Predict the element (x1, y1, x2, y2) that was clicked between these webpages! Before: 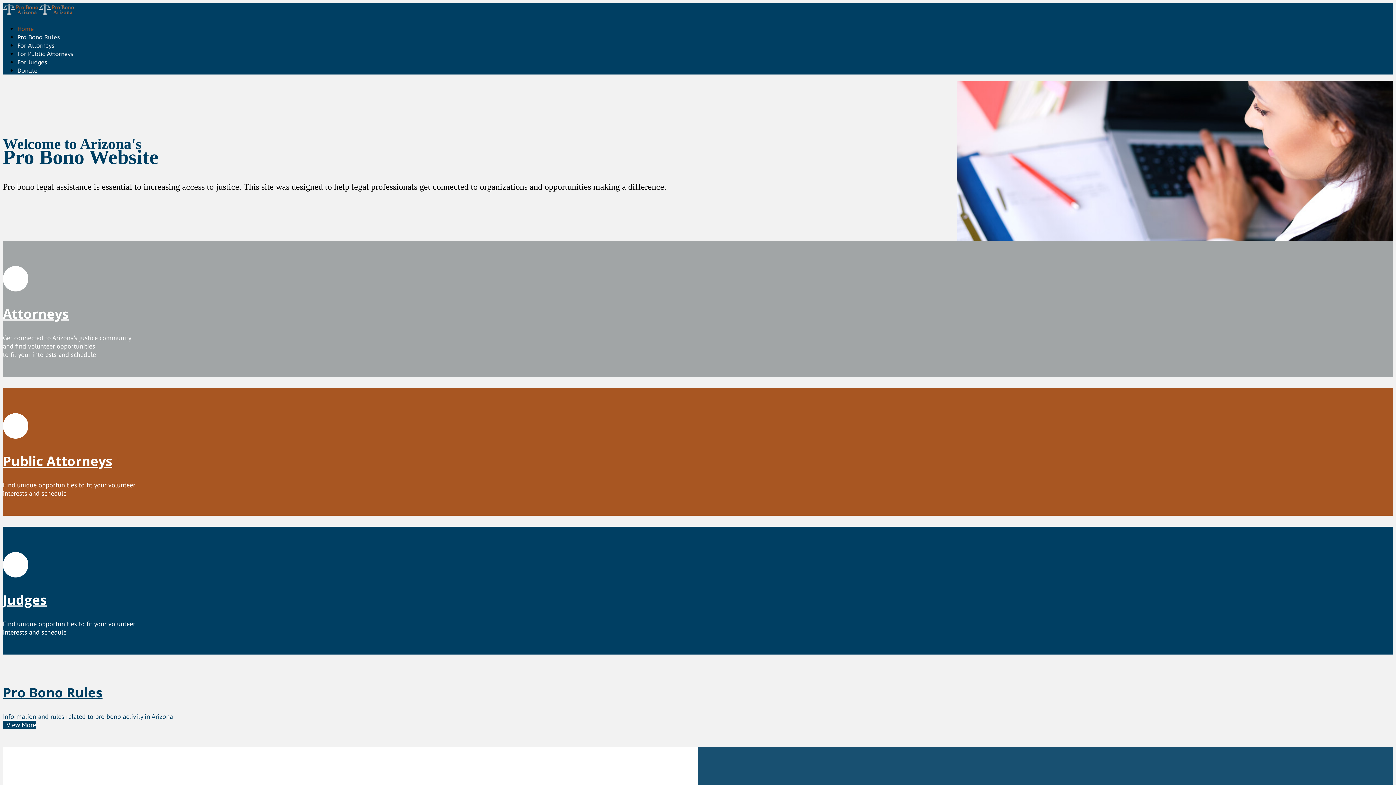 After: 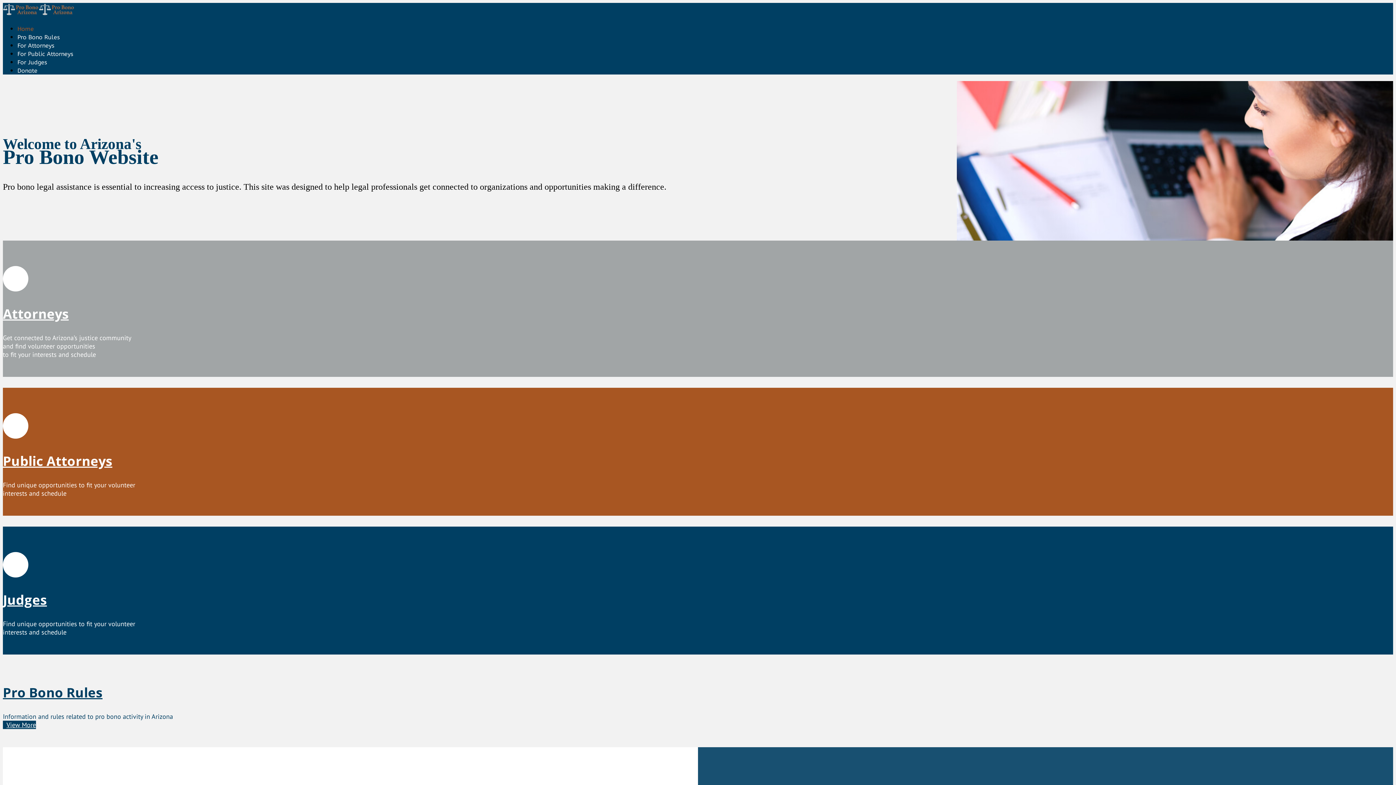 Action: bbox: (17, 25, 33, 32) label: Home